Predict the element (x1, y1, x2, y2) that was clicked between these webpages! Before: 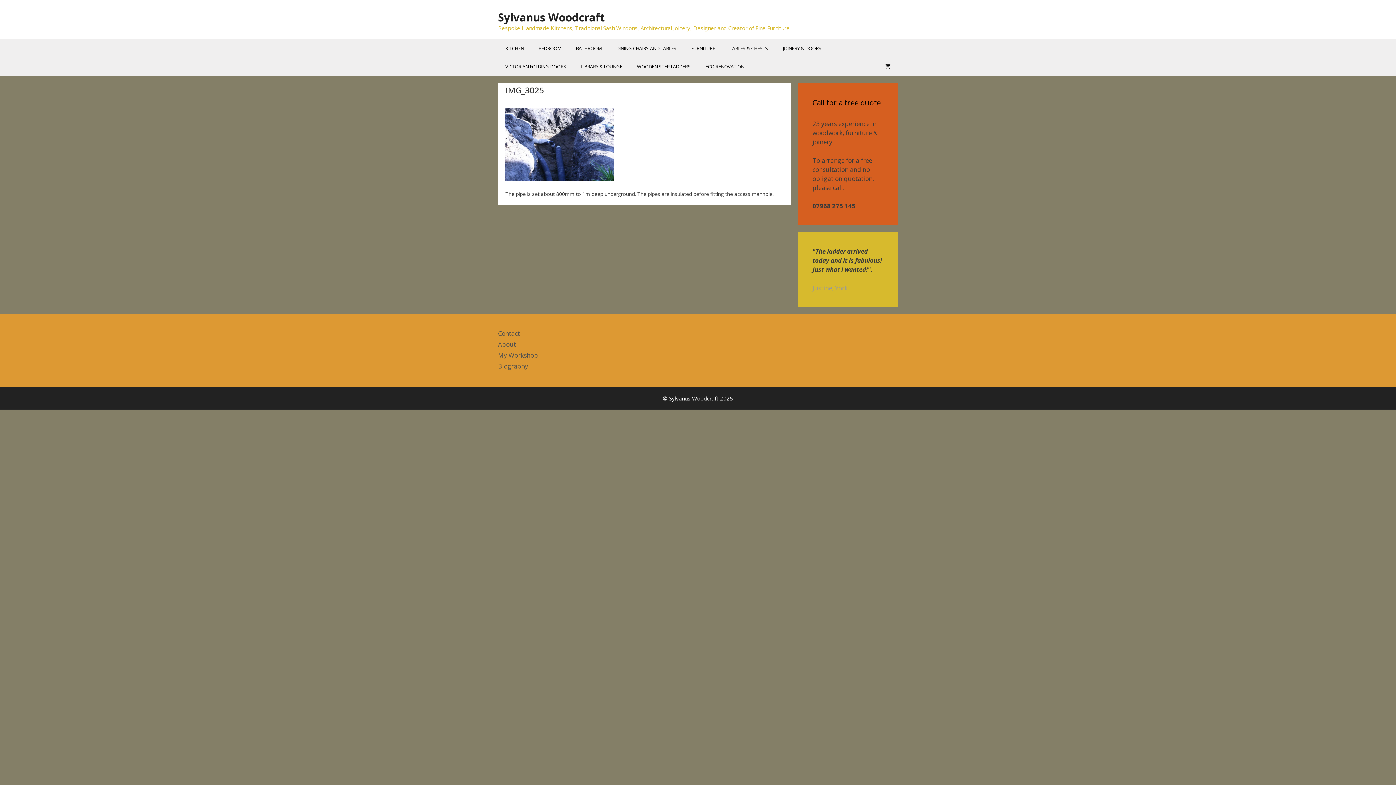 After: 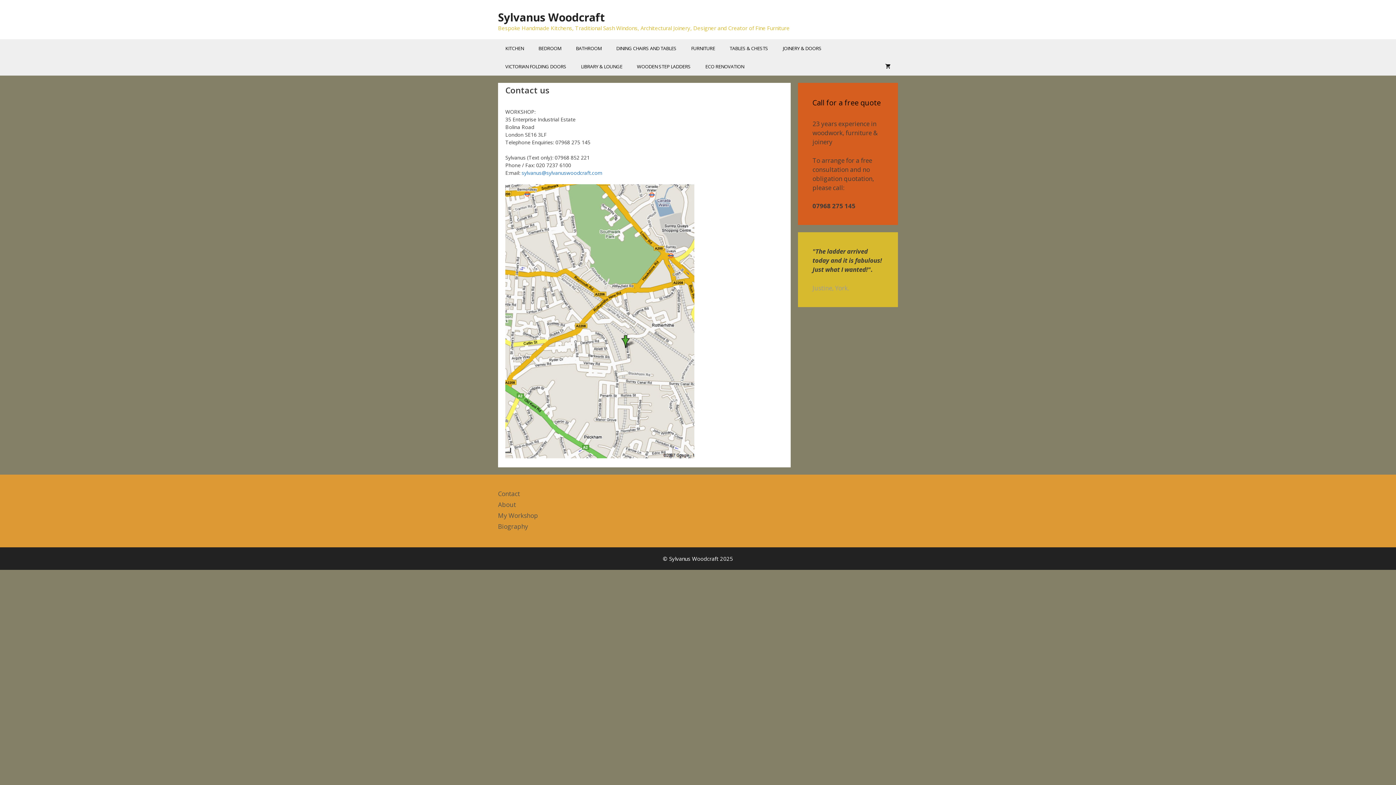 Action: label: Contact bbox: (498, 329, 520, 337)